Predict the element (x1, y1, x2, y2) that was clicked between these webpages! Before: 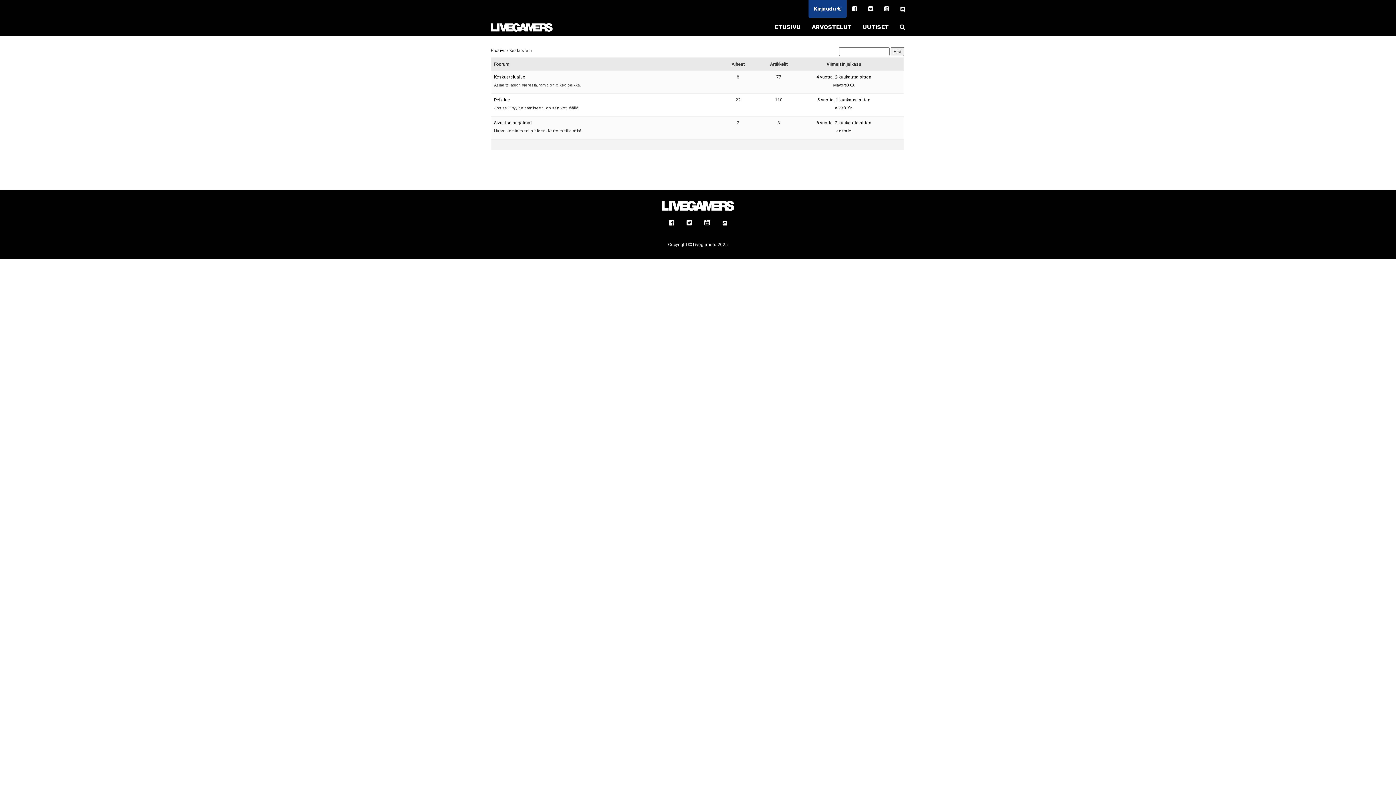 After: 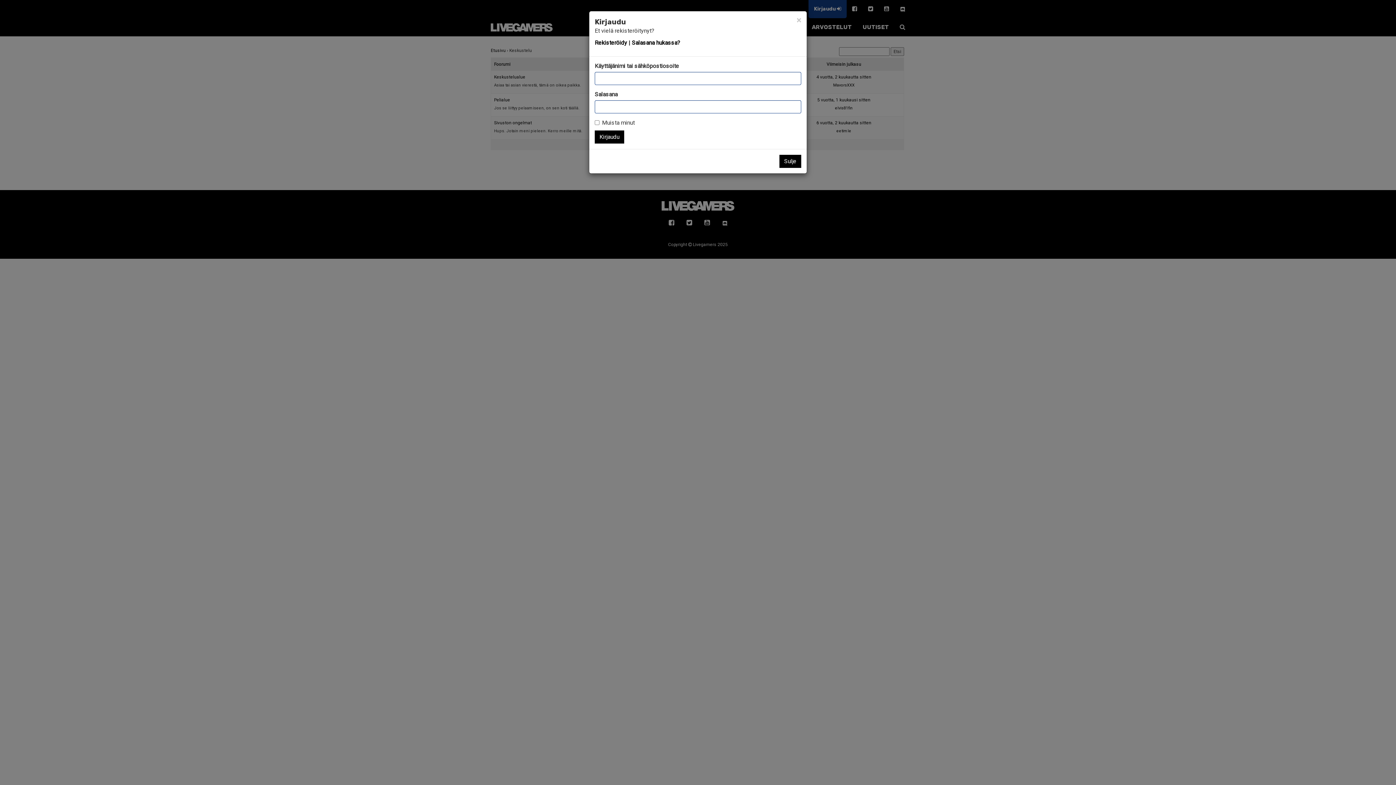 Action: bbox: (808, 0, 846, 18) label: Kirjaudu 